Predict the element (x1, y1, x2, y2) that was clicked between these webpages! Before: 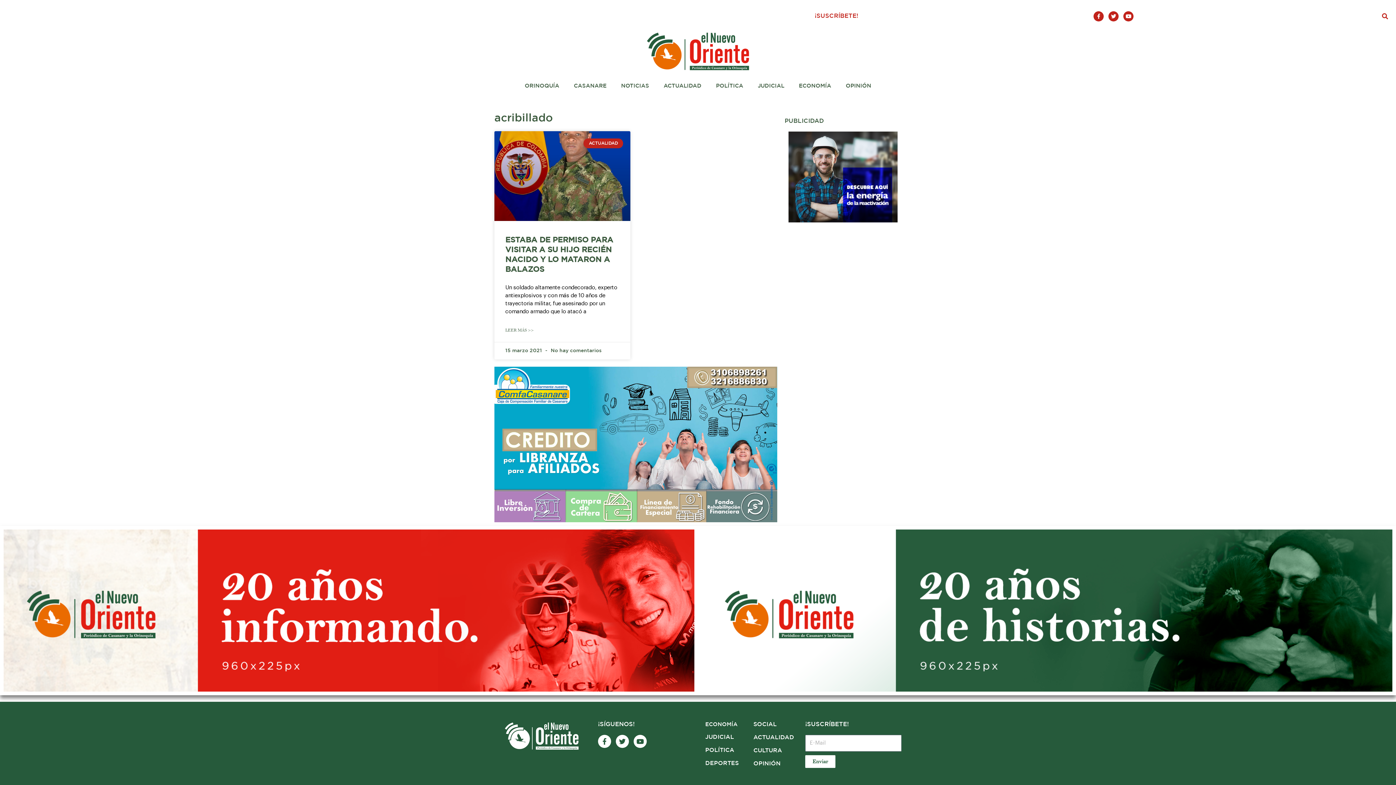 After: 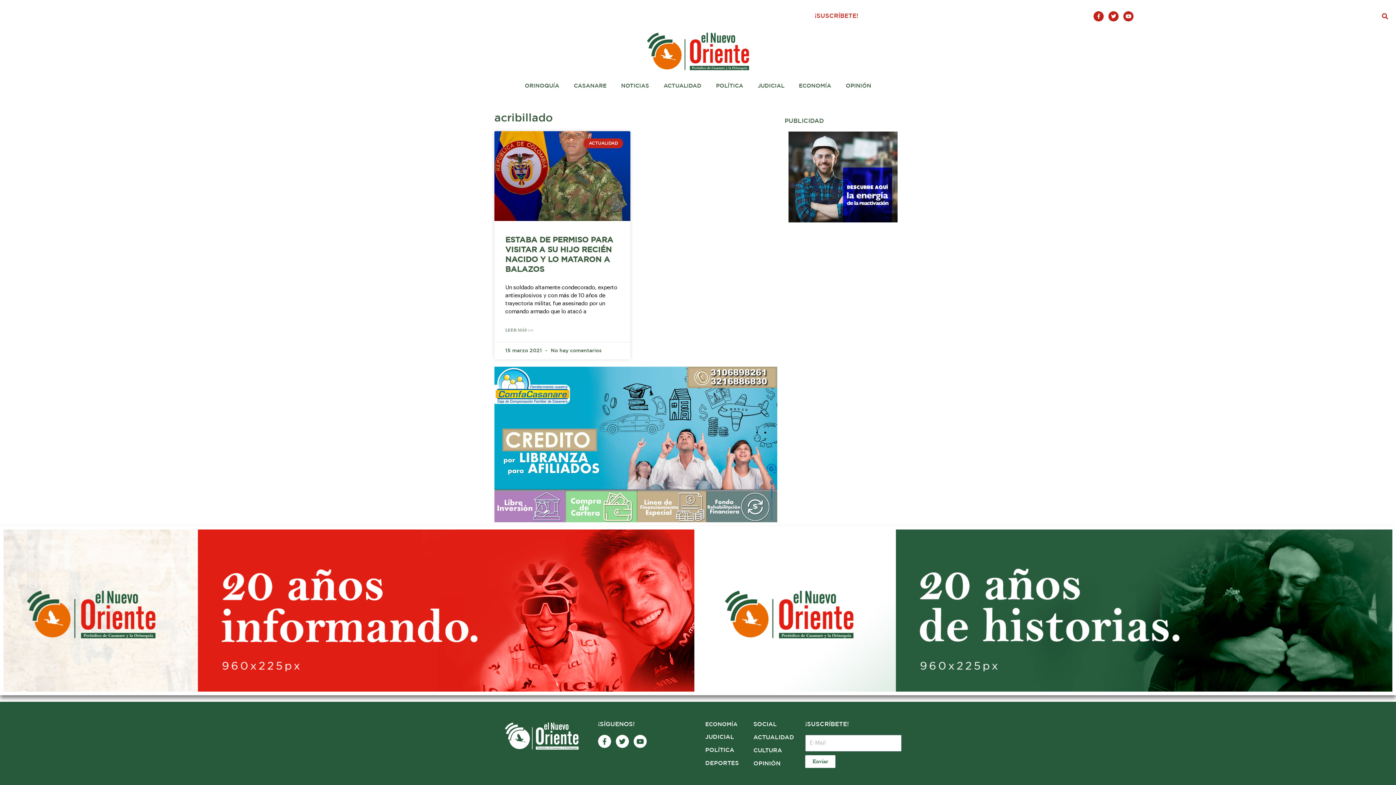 Action: label: DEPORTES bbox: (705, 761, 738, 766)